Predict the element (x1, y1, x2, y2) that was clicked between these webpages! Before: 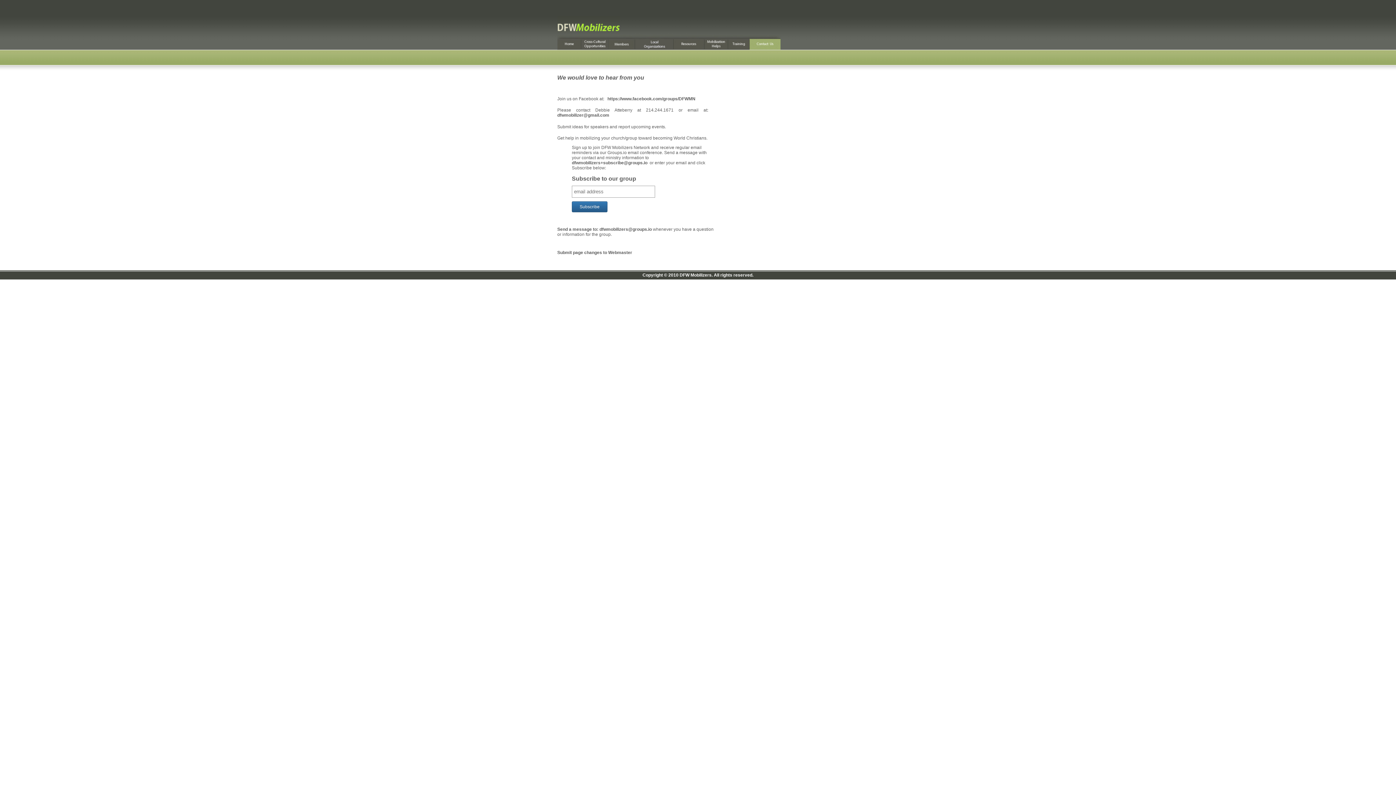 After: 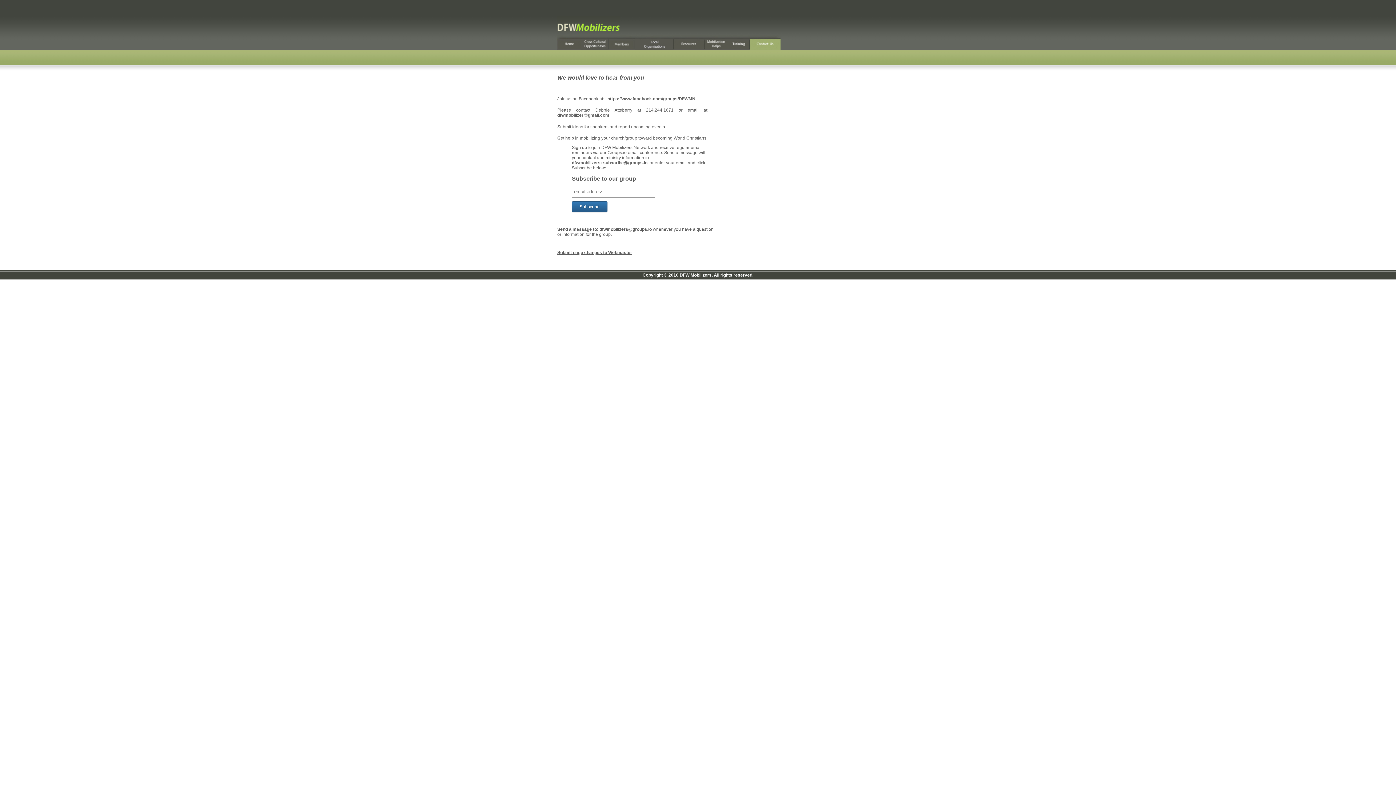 Action: label: Submit page changes to Webmaster bbox: (557, 250, 632, 255)